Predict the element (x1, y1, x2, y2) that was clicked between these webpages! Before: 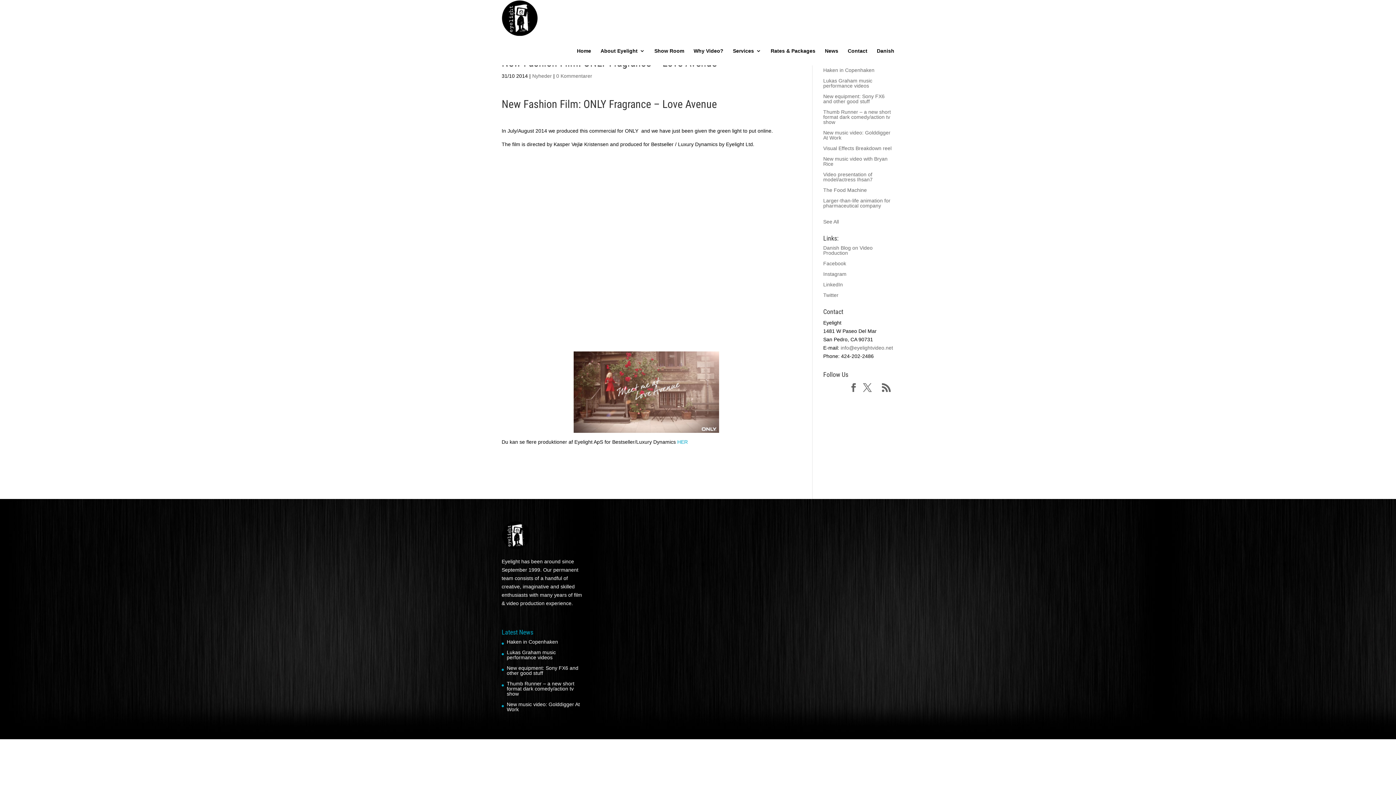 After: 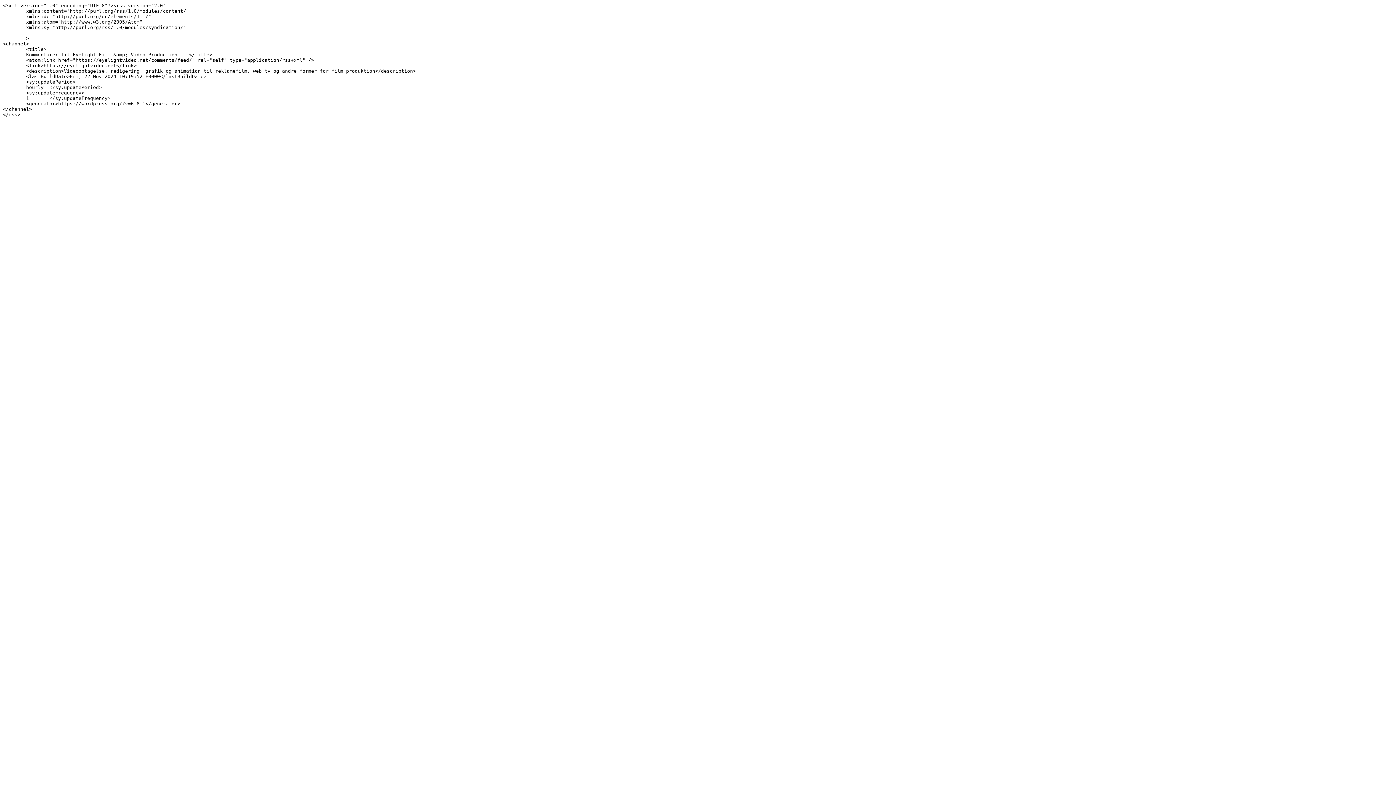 Action: bbox: (882, 383, 890, 392)